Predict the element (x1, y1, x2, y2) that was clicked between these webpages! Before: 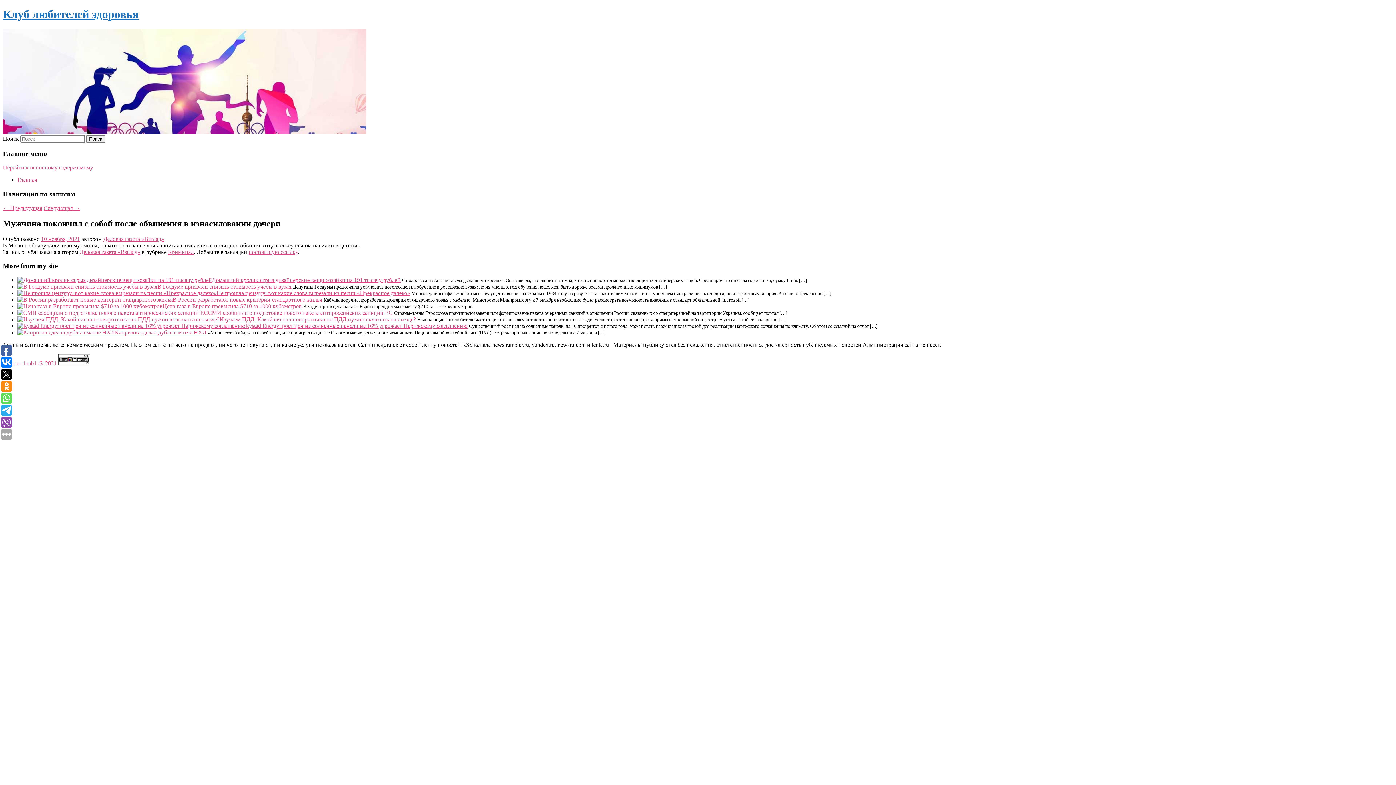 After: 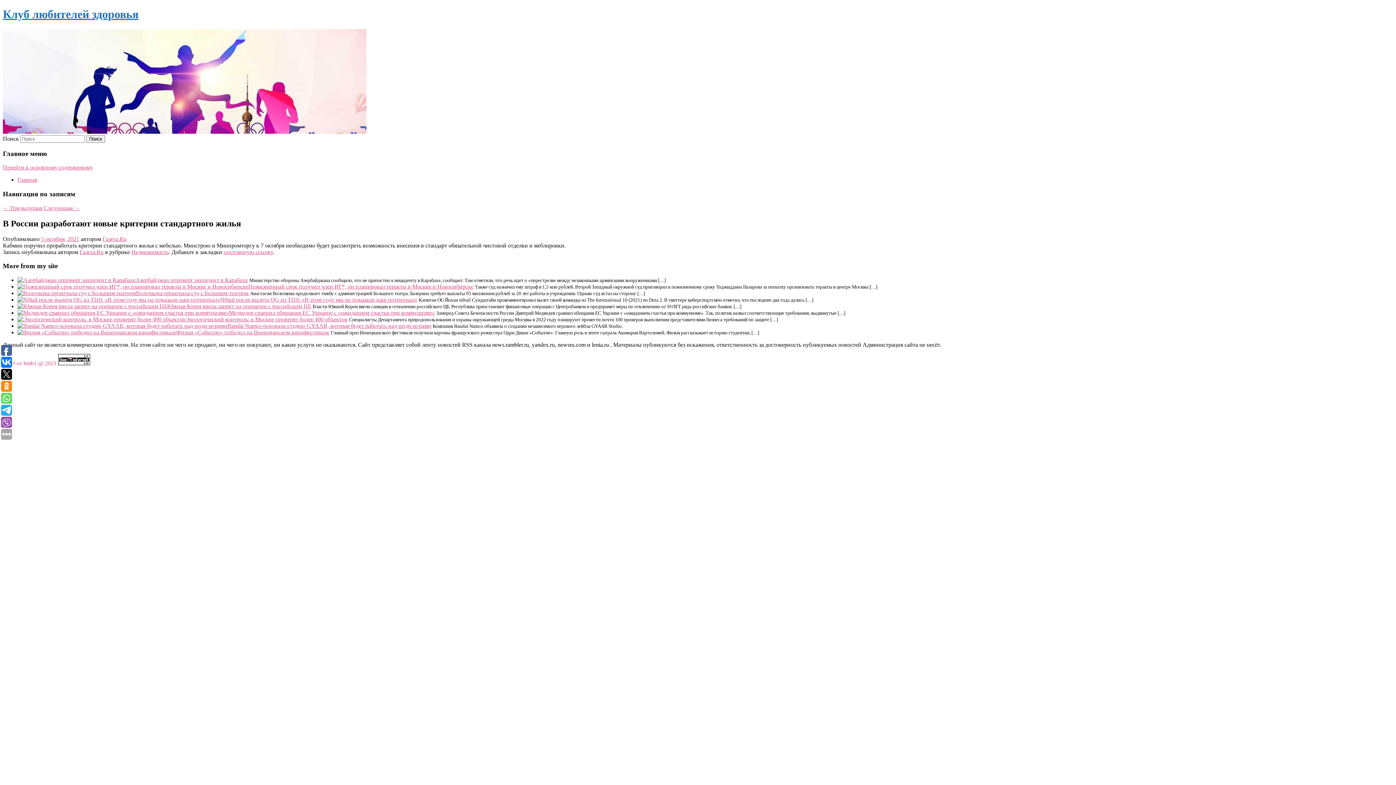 Action: label: В России разработают новые критерии стандартного жилья bbox: (172, 296, 322, 302)